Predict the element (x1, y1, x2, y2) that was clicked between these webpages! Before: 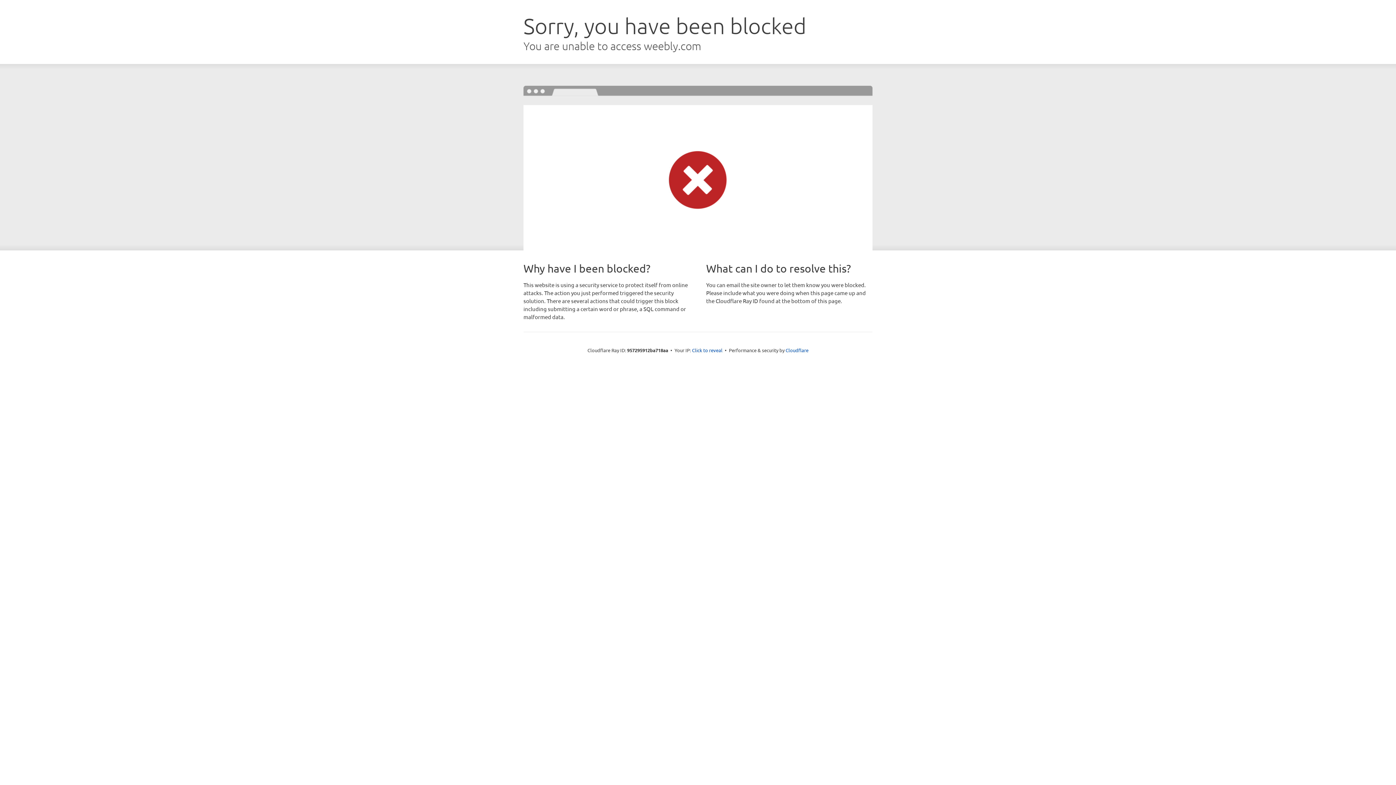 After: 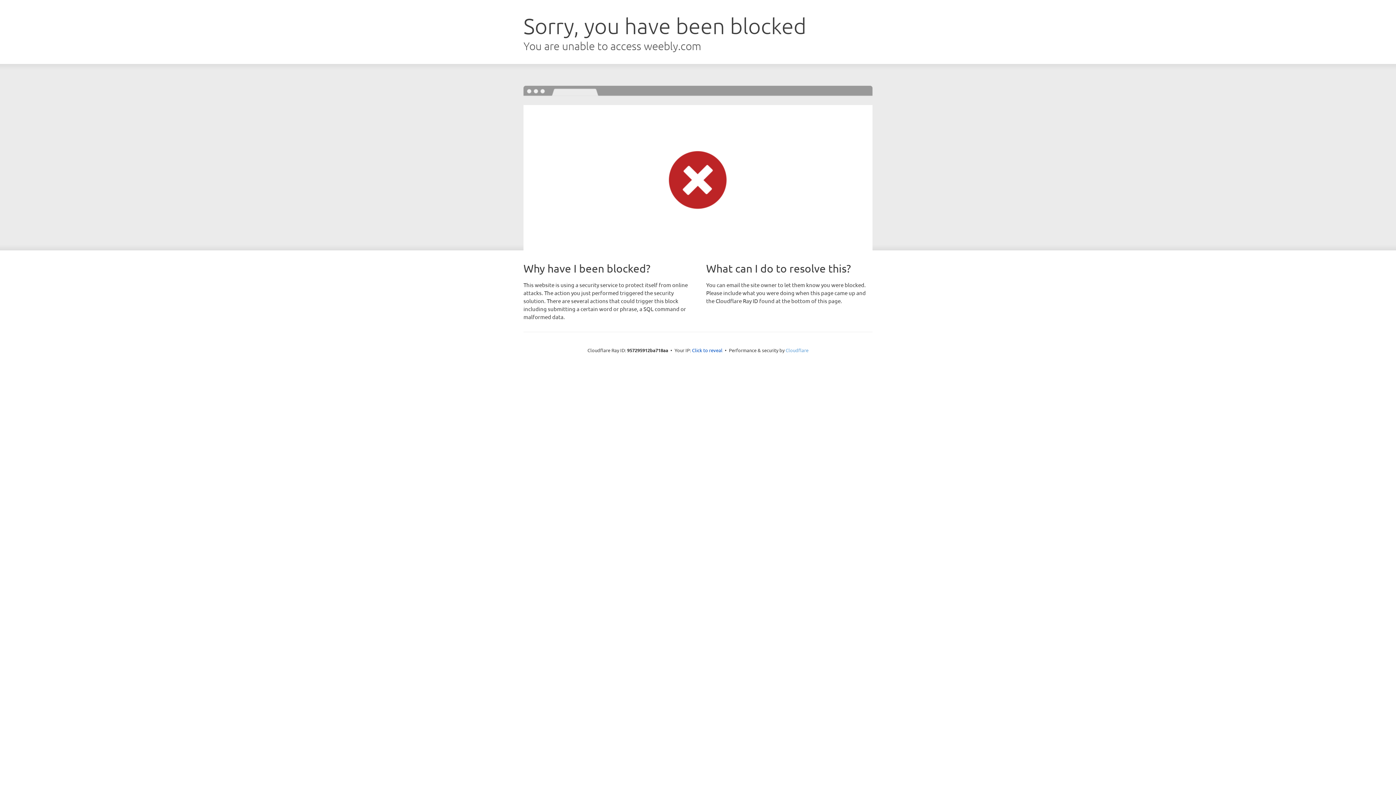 Action: bbox: (785, 347, 808, 353) label: Cloudflare